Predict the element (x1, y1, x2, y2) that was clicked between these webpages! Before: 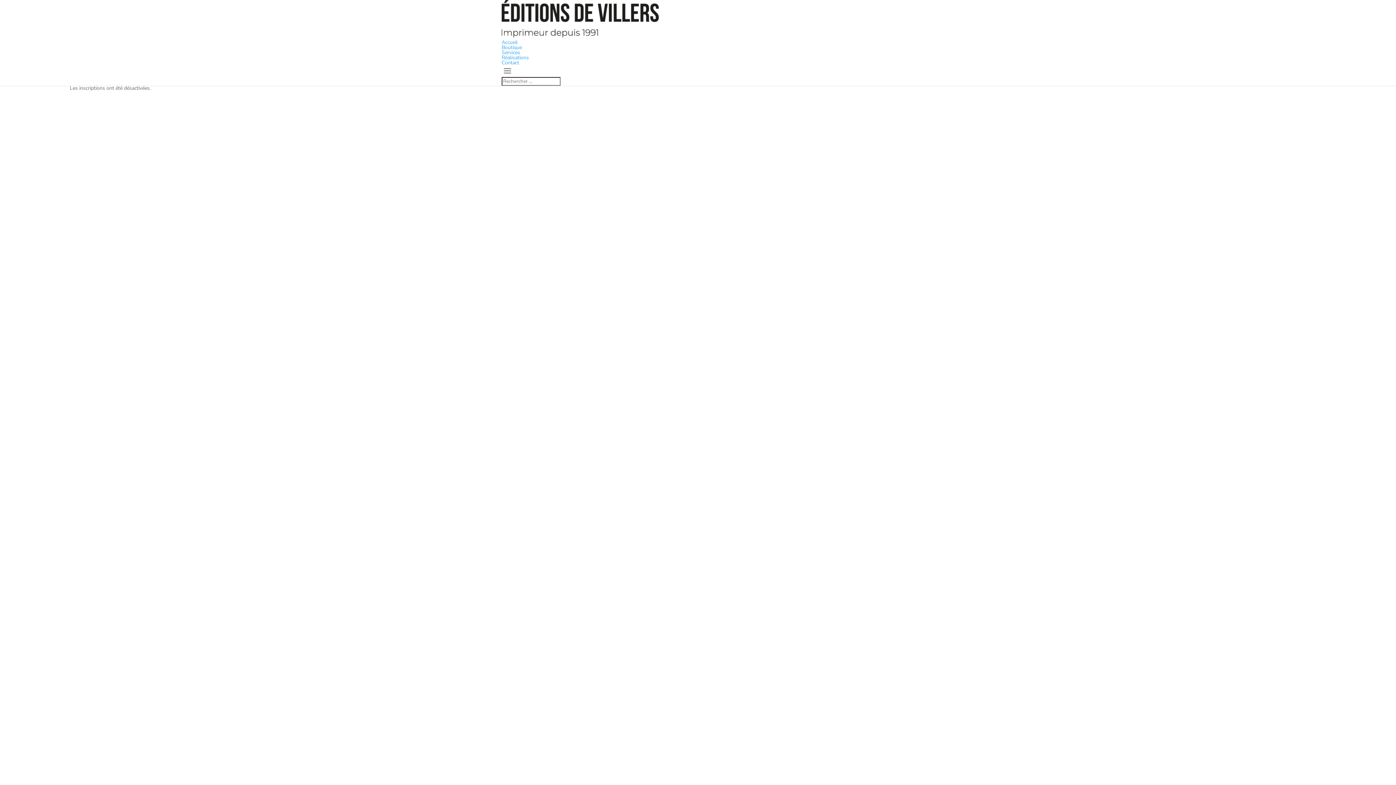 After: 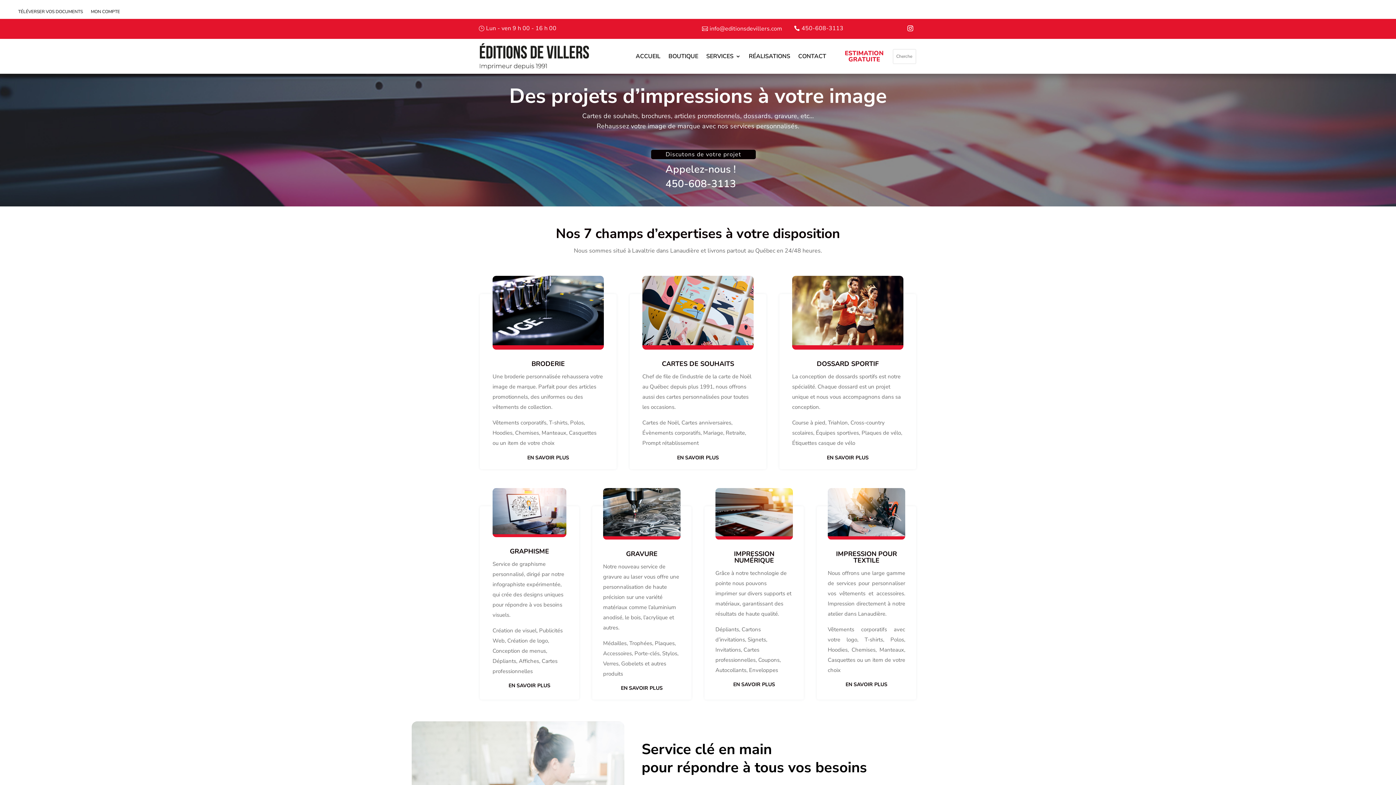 Action: bbox: (501, 38, 517, 45) label: Accueil